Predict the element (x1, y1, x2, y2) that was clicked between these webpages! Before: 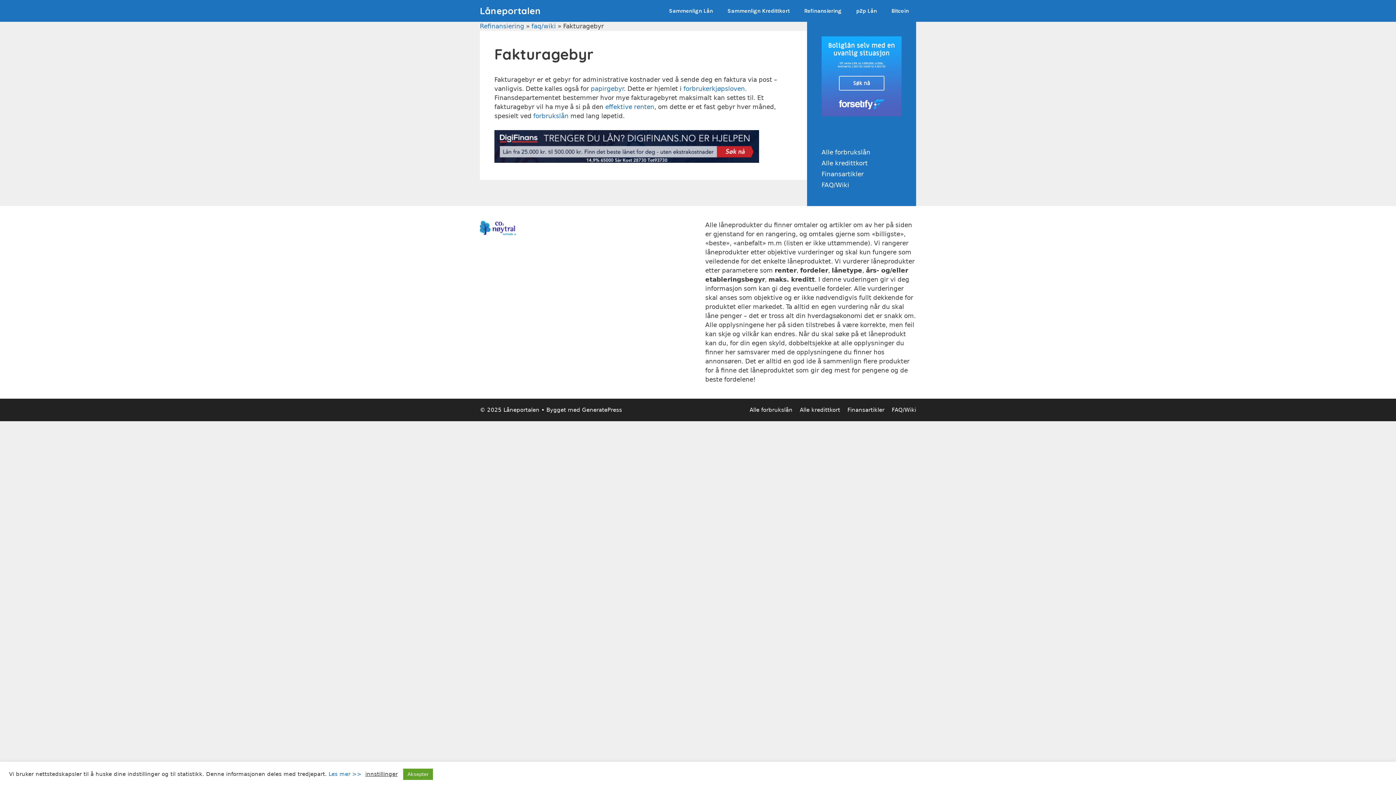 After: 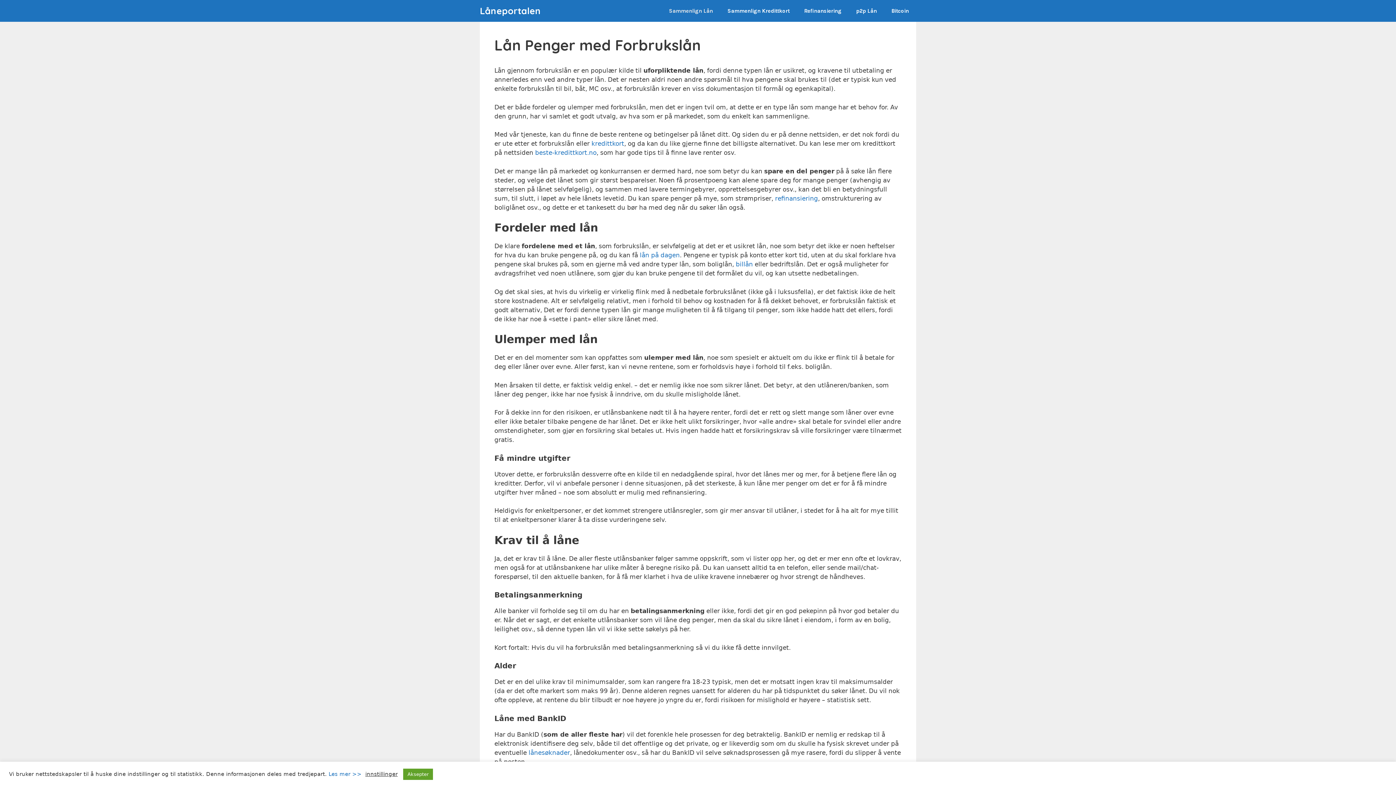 Action: bbox: (661, 0, 720, 21) label: Sammenlign Lån